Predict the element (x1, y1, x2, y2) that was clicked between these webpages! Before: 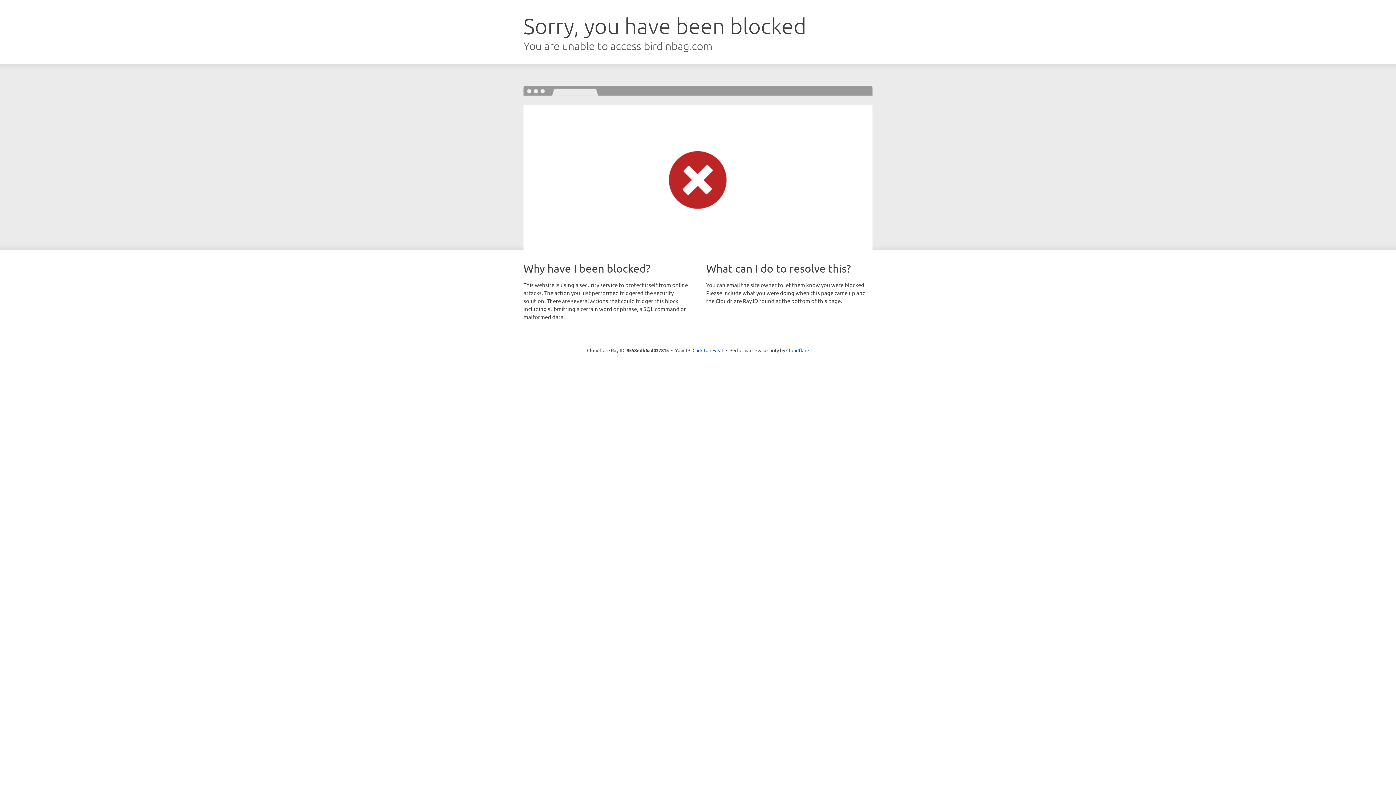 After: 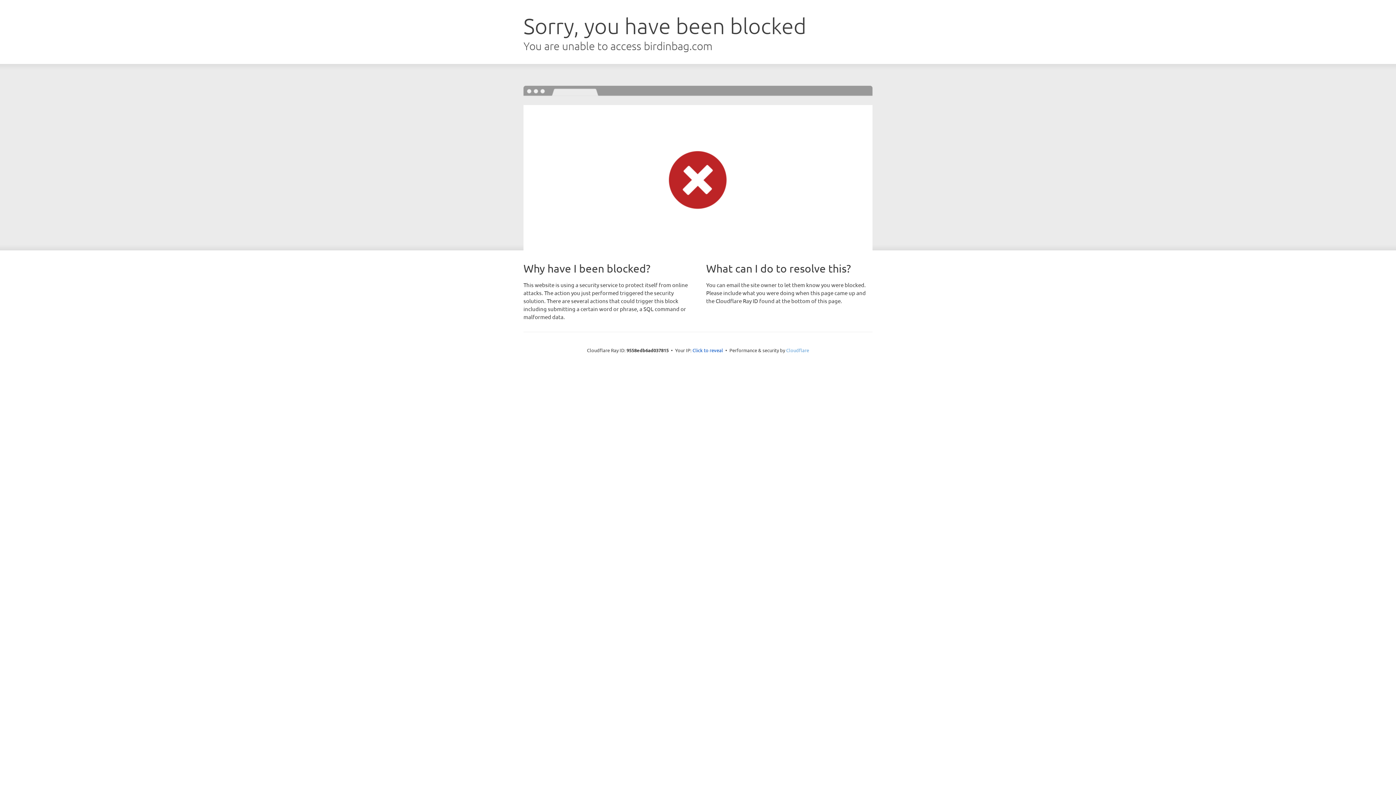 Action: label: Cloudflare bbox: (786, 347, 809, 353)